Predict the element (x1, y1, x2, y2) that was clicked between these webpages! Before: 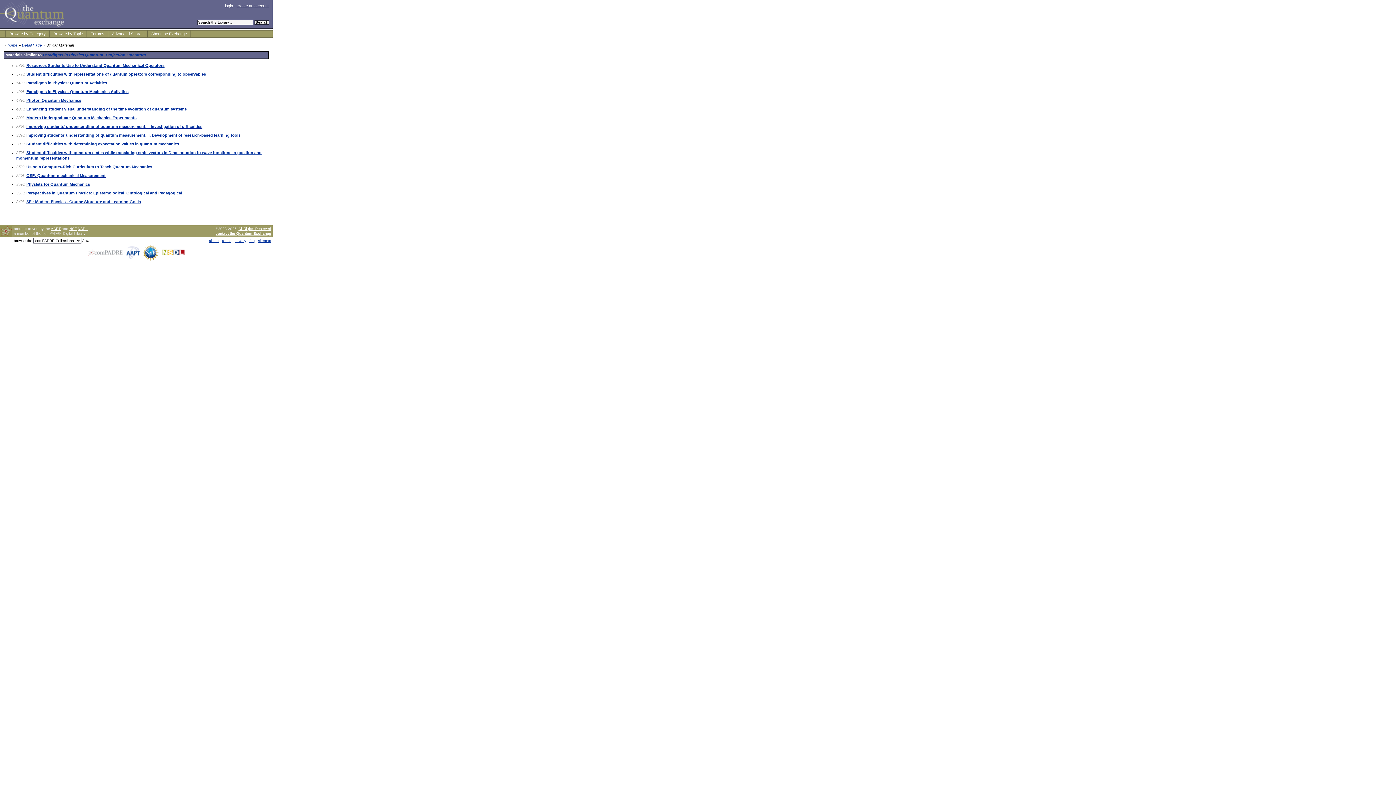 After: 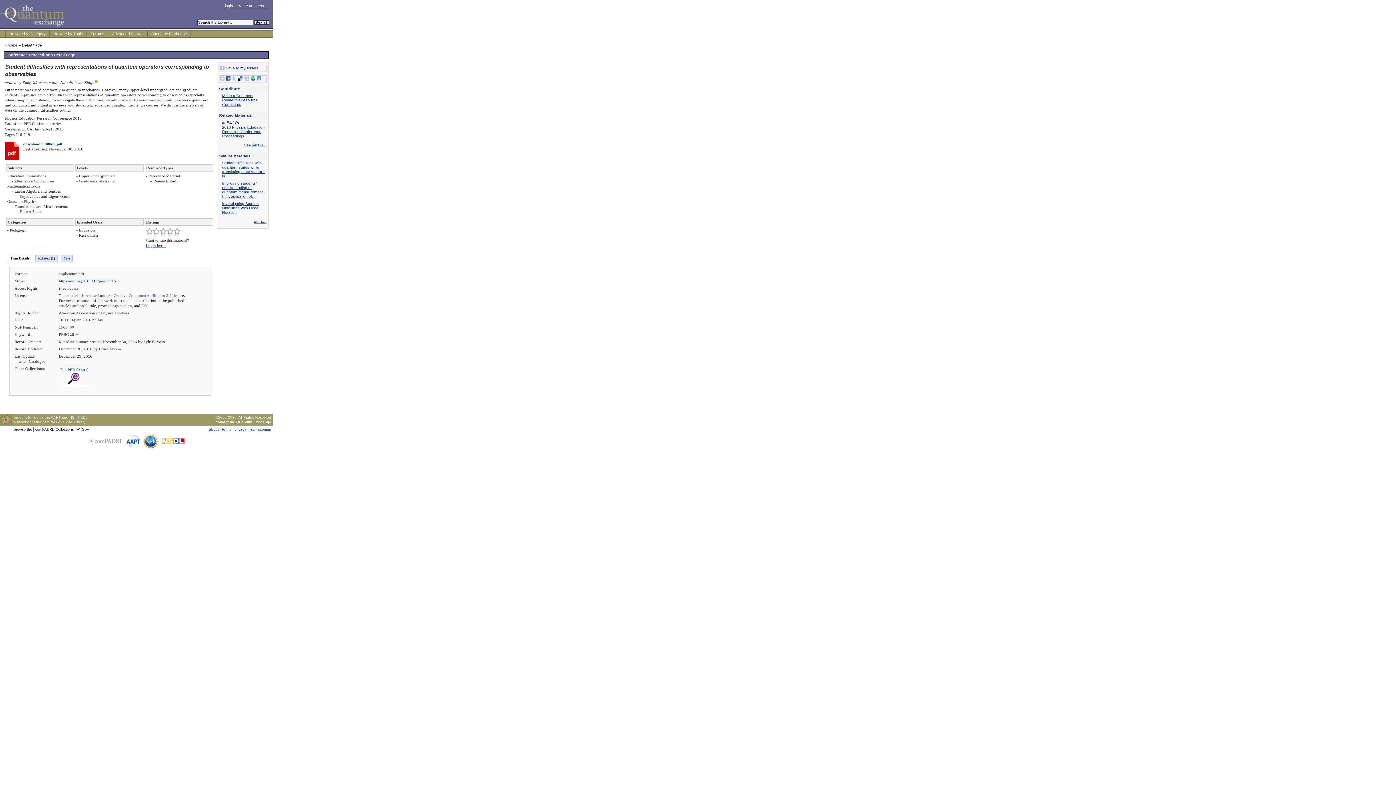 Action: label: Student difficulties with representations of quantum operators corresponding to observables bbox: (26, 72, 206, 76)